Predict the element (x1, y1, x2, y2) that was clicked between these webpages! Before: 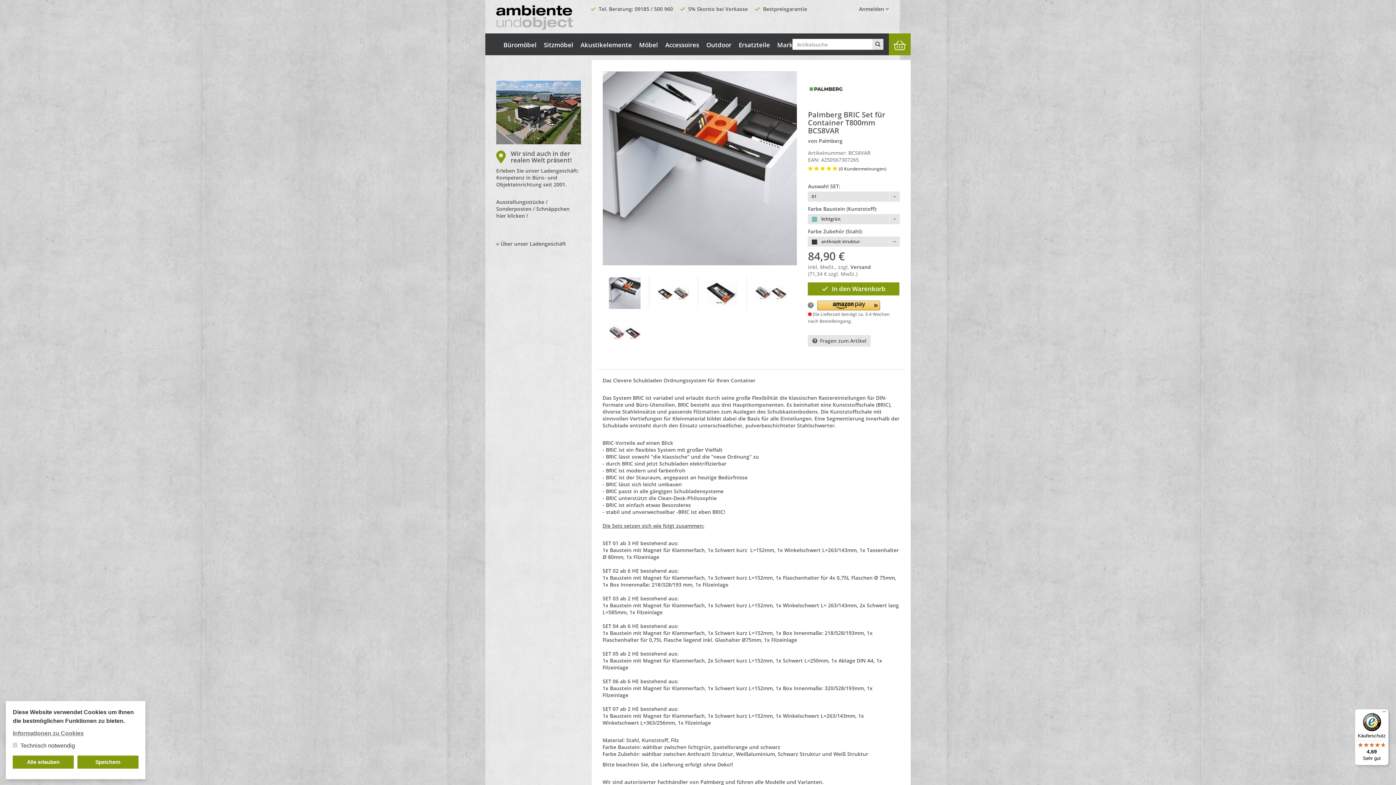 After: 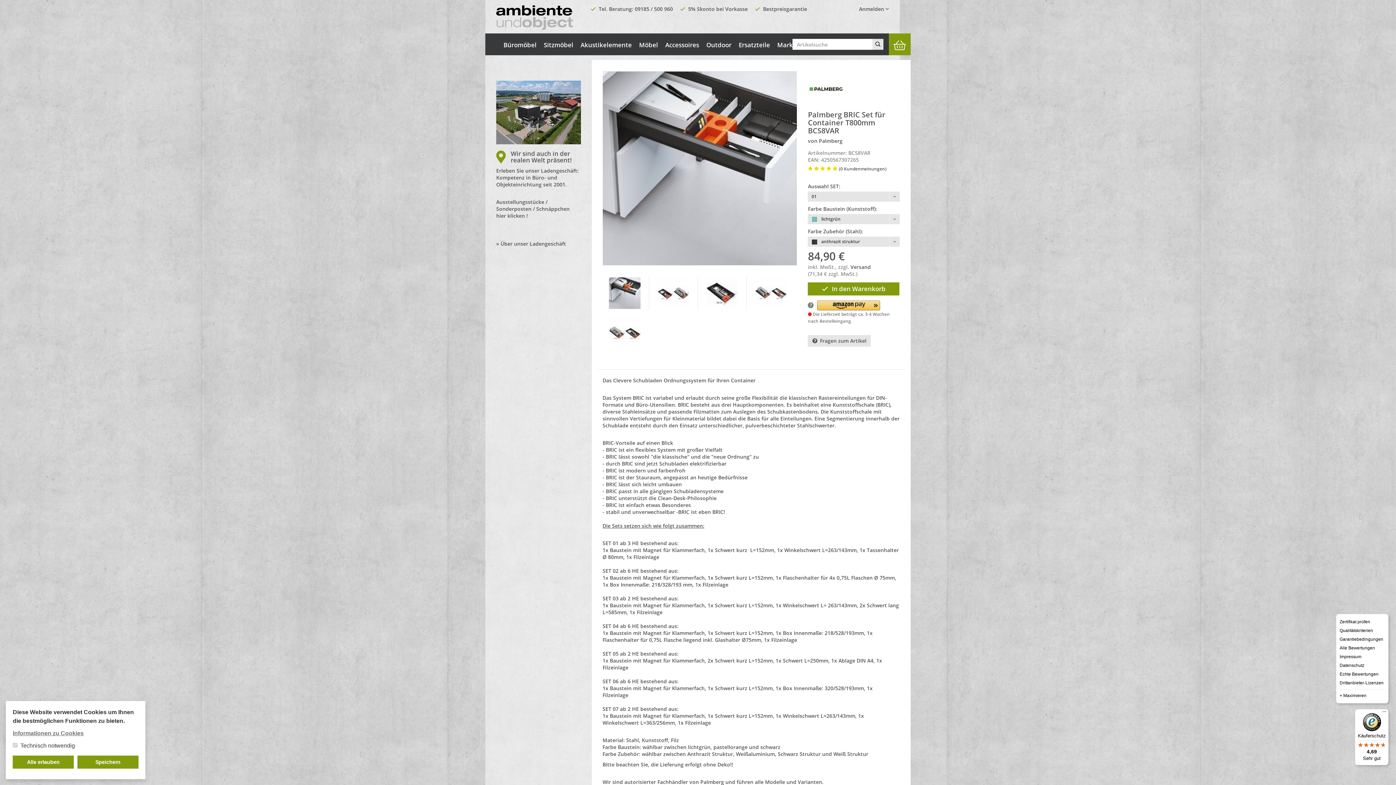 Action: label: Menü bbox: (1380, 709, 1389, 718)